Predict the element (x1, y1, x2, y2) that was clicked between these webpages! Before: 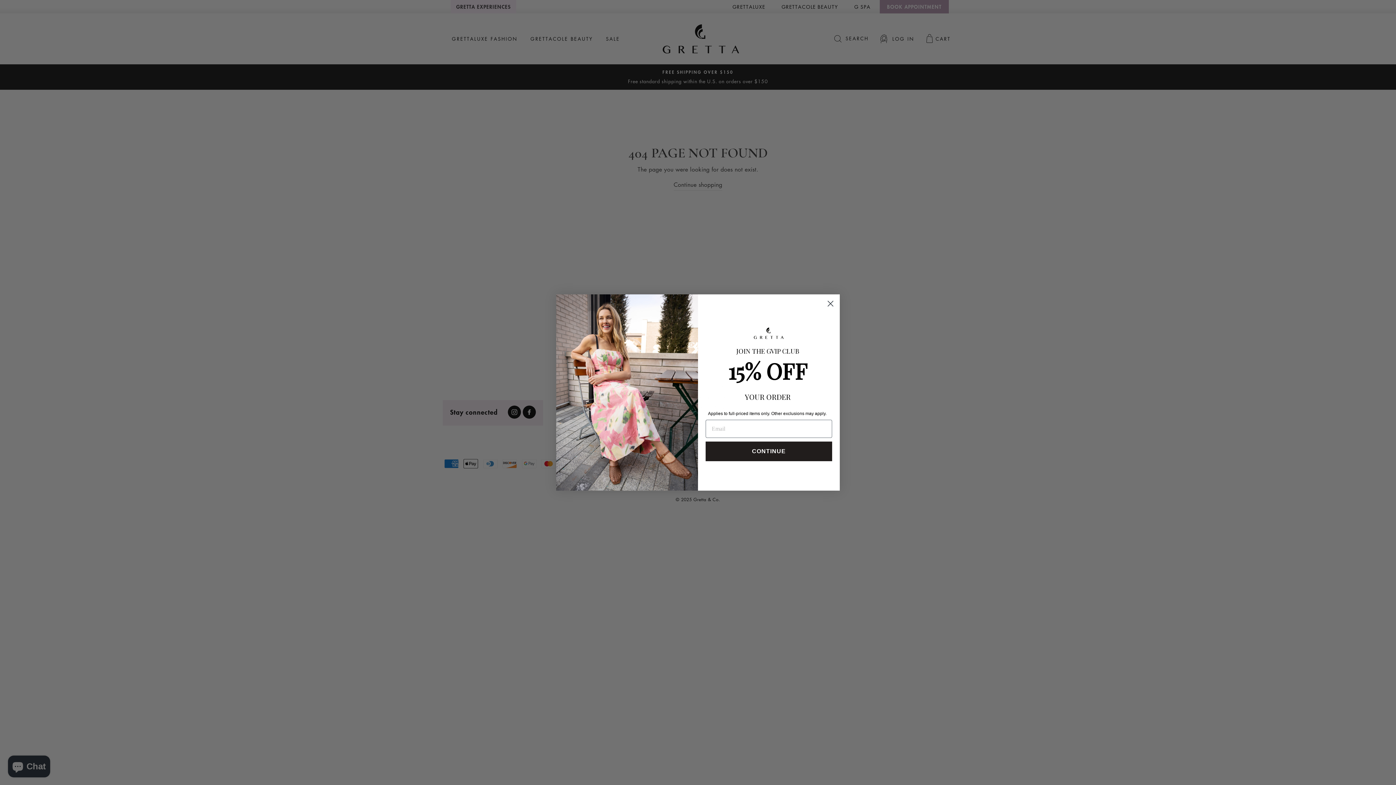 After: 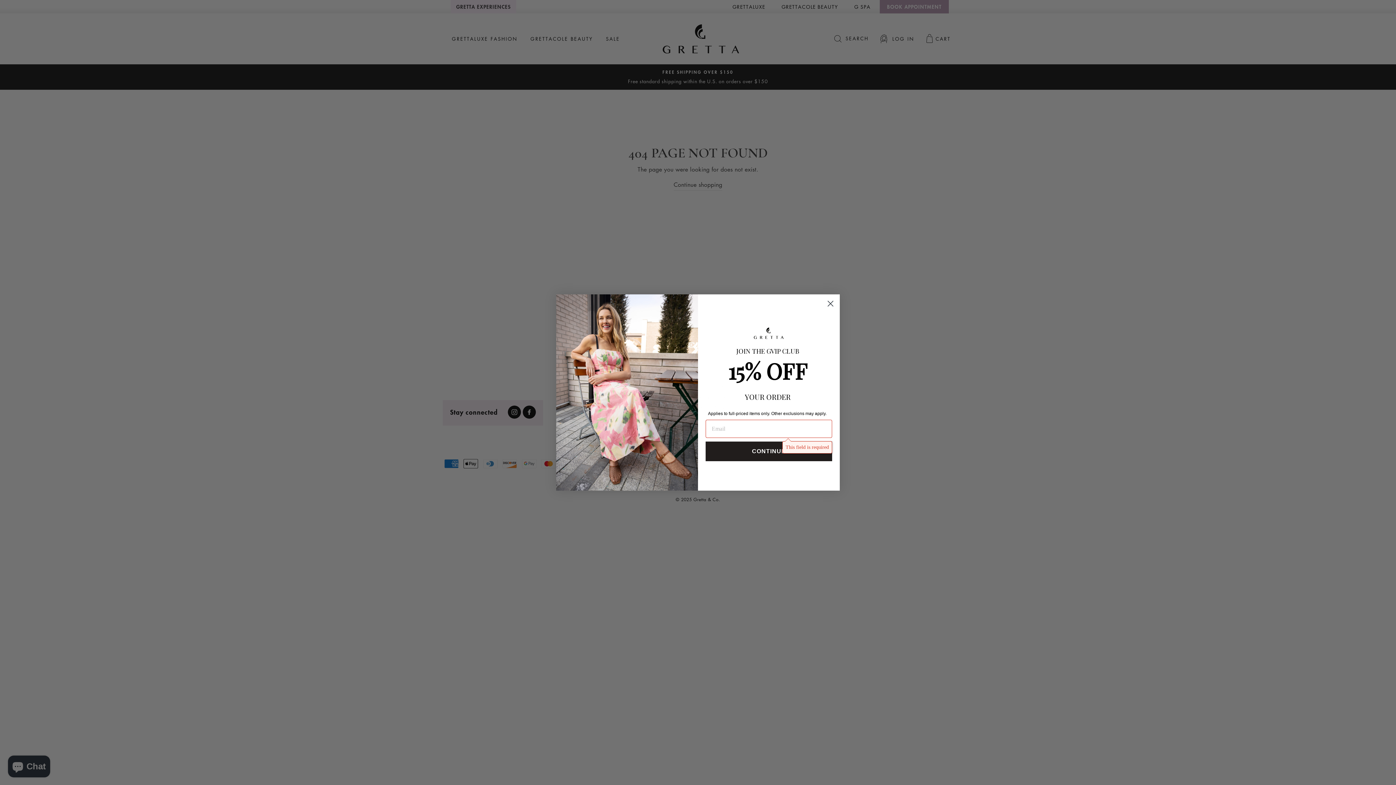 Action: bbox: (705, 441, 832, 461) label: CONTINUE